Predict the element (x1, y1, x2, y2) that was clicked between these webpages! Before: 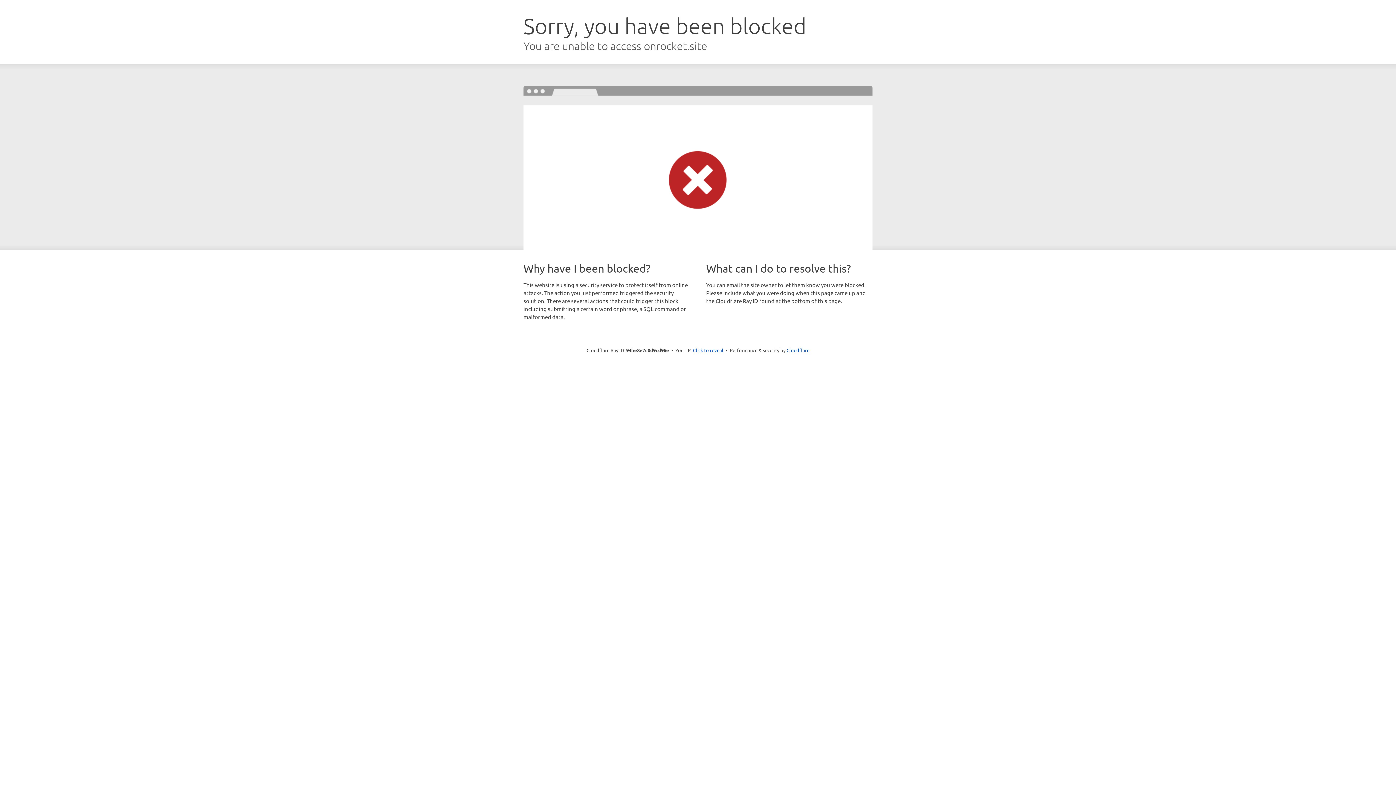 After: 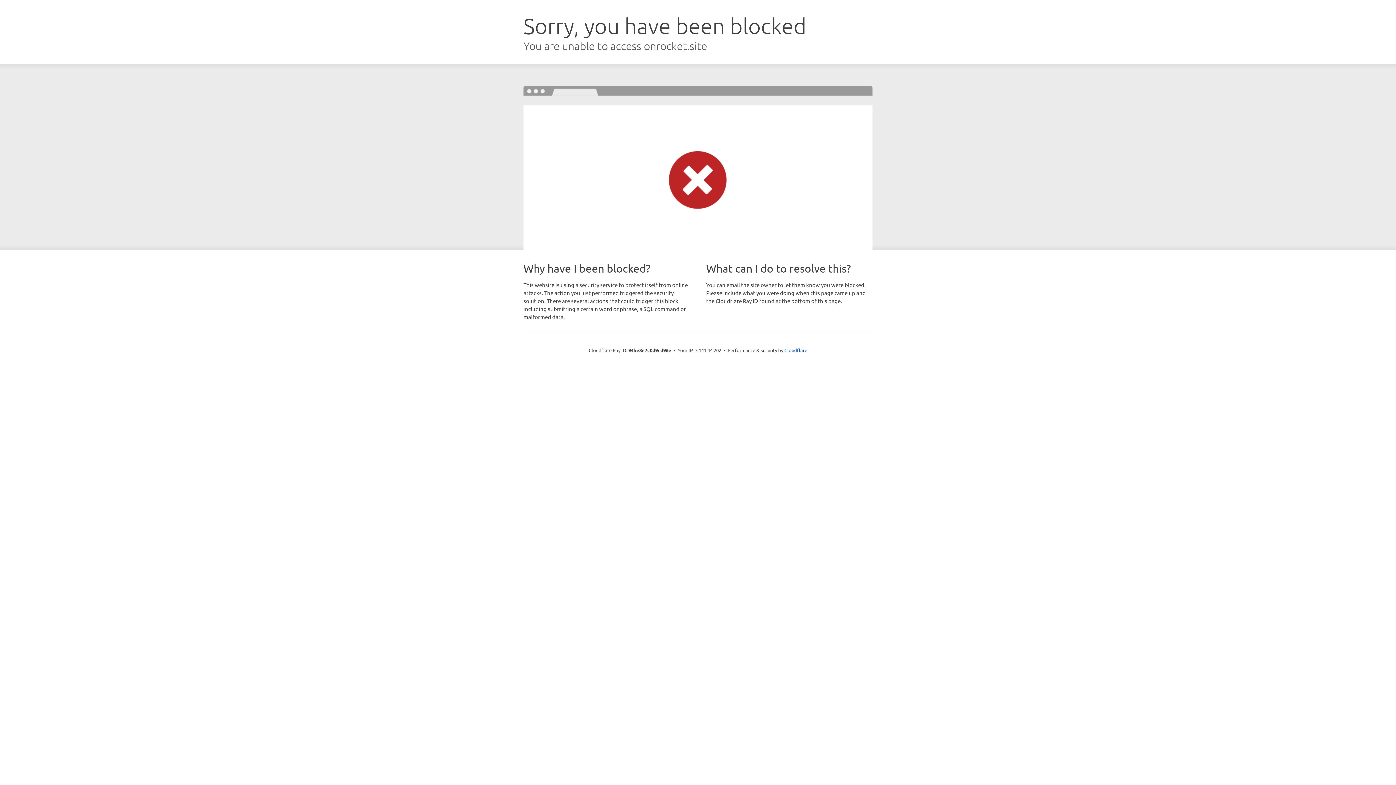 Action: bbox: (693, 346, 723, 353) label: Click to reveal